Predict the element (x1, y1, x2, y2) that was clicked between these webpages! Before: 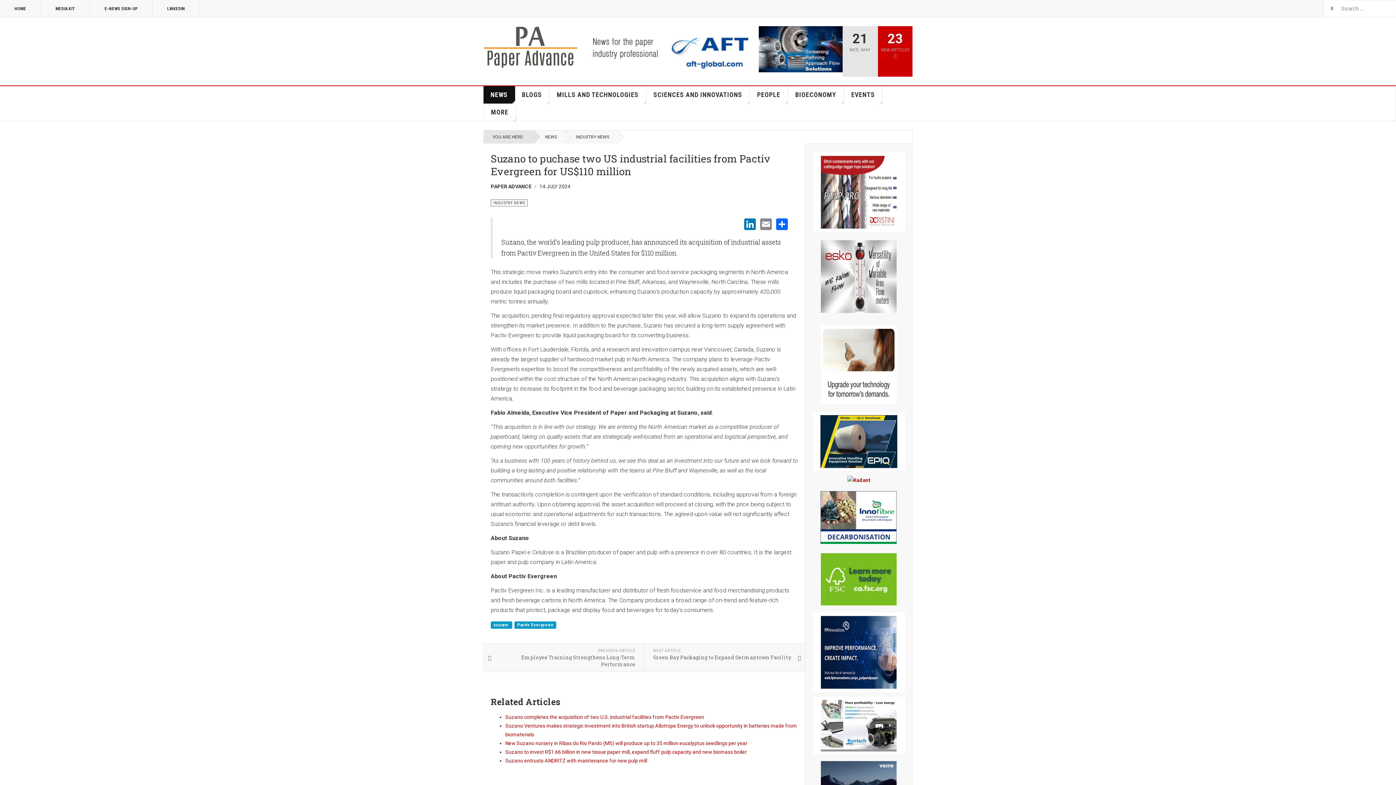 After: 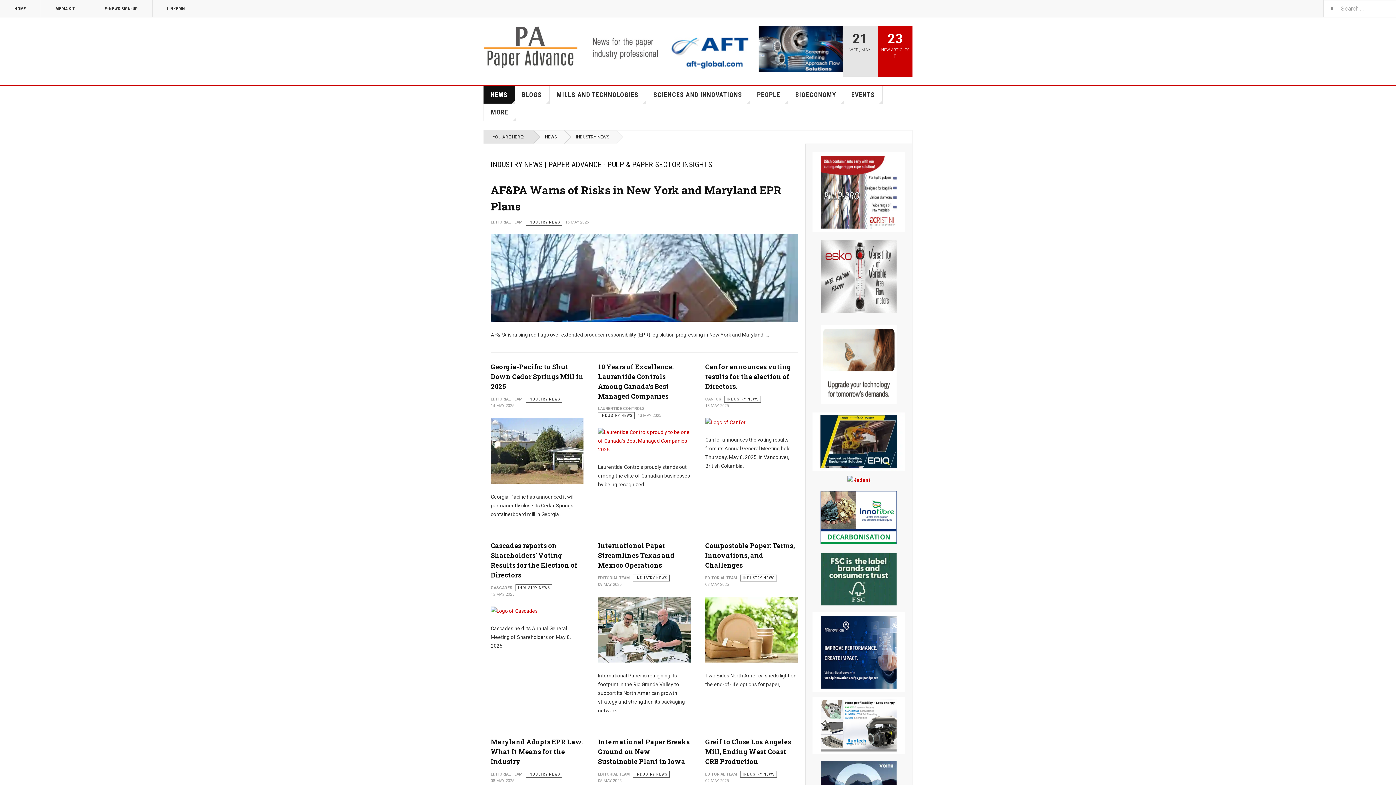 Action: label: INDUSTRY NEWS bbox: (564, 130, 617, 143)